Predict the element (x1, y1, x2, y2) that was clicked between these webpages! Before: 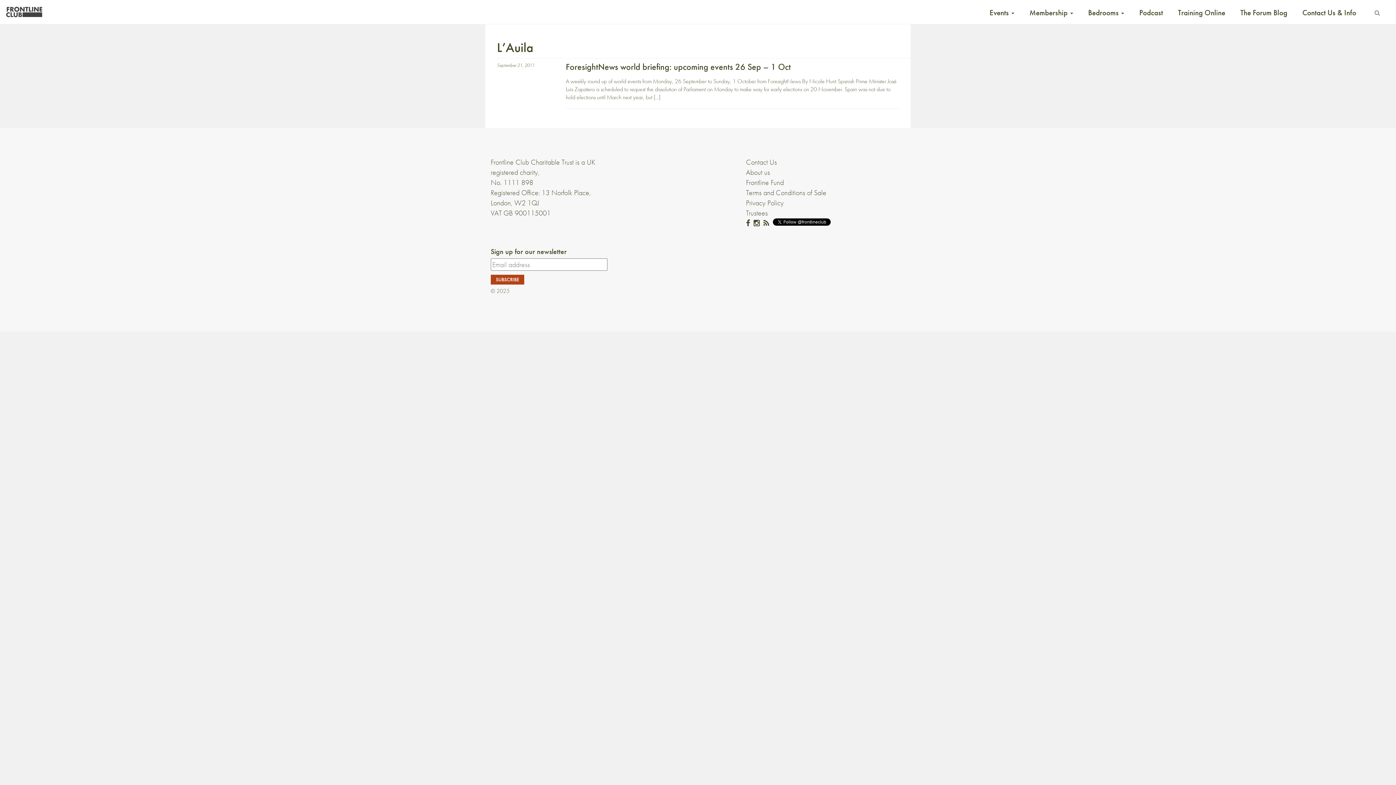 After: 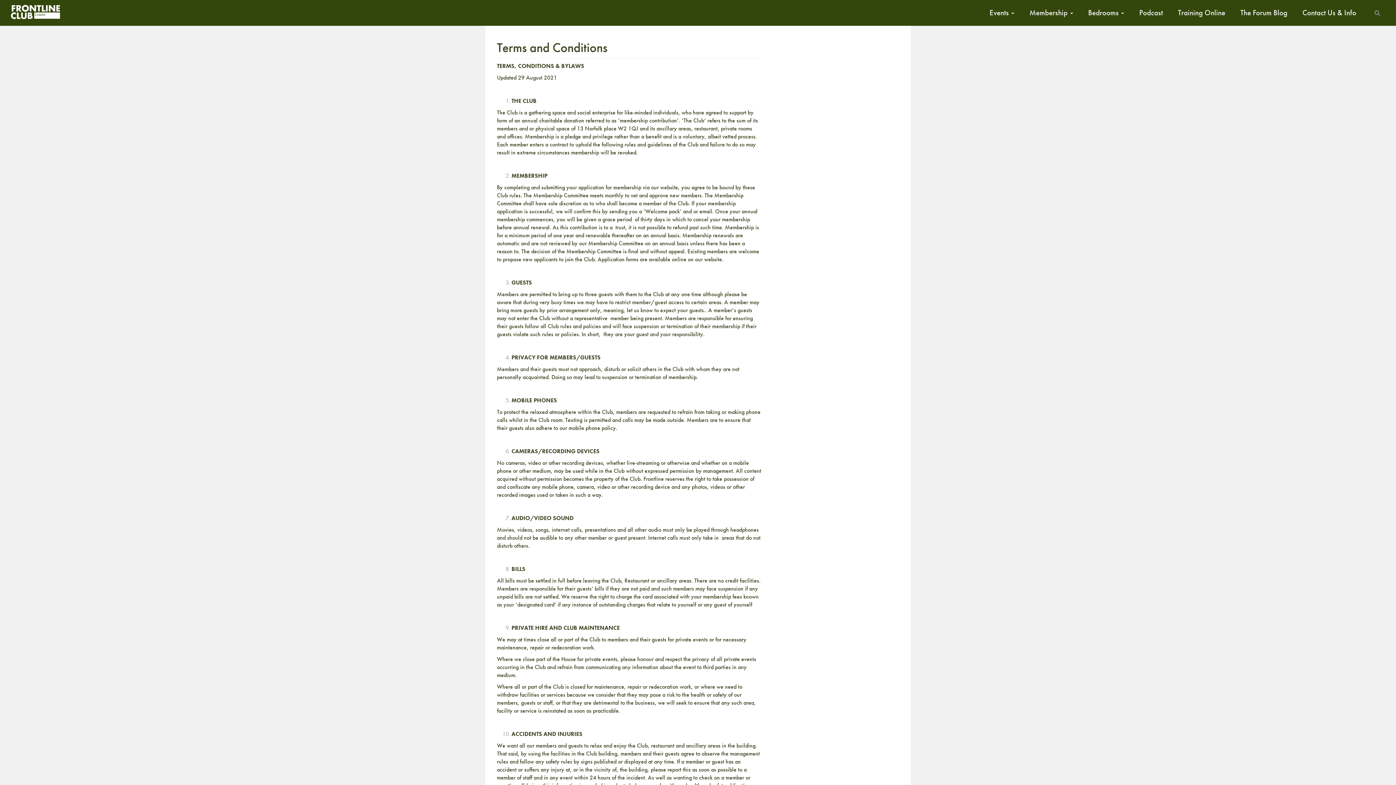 Action: label: Terms and Conditions of Sale bbox: (746, 188, 826, 197)